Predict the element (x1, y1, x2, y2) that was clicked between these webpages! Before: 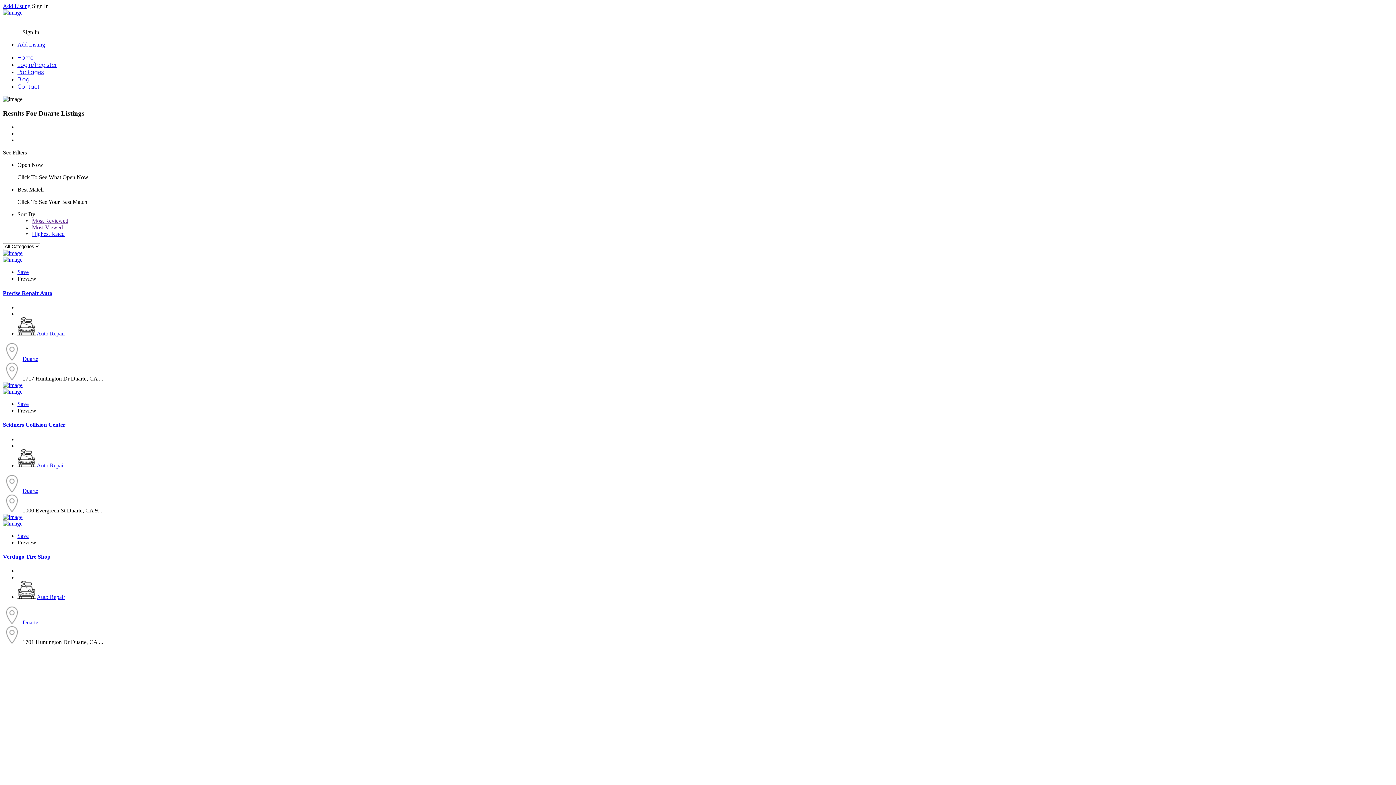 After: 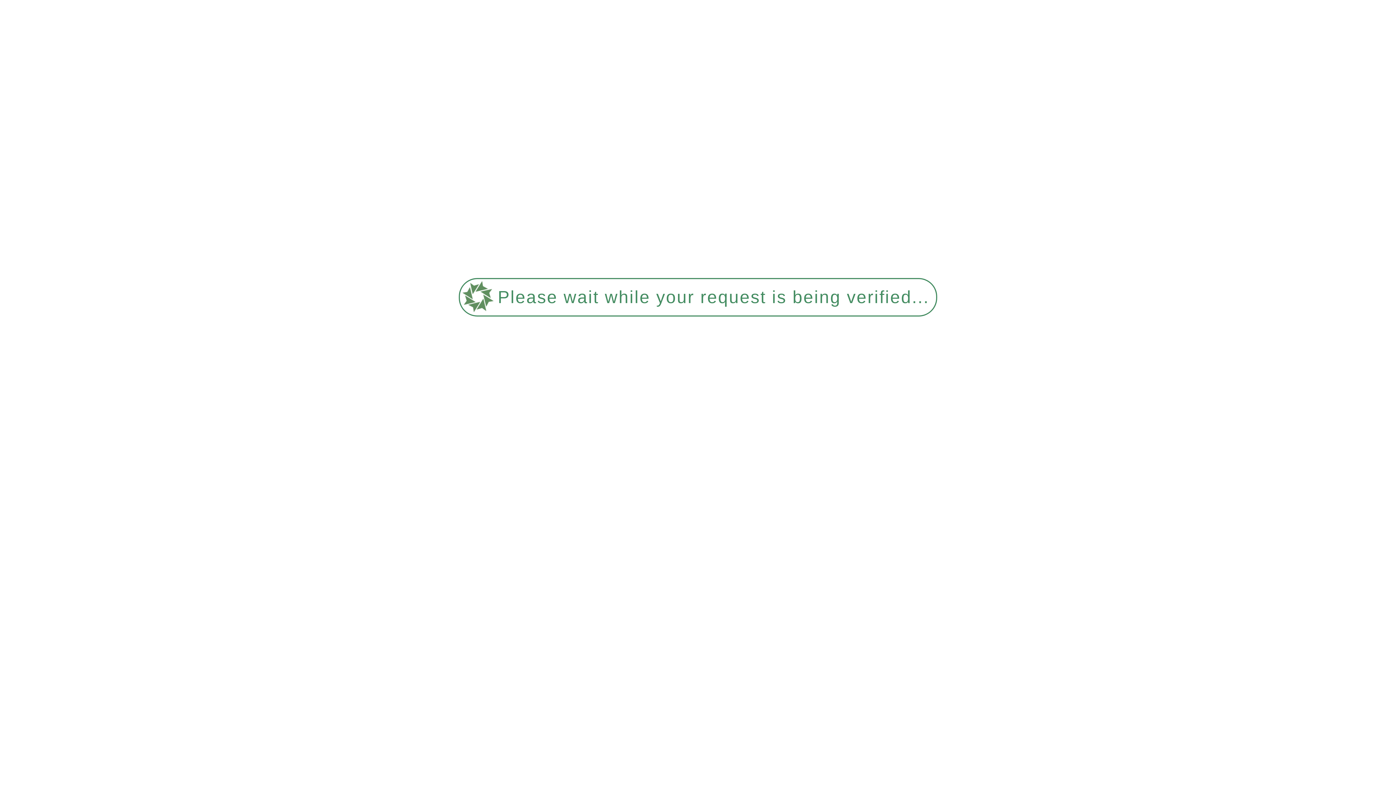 Action: label: Duarte bbox: (22, 355, 38, 362)